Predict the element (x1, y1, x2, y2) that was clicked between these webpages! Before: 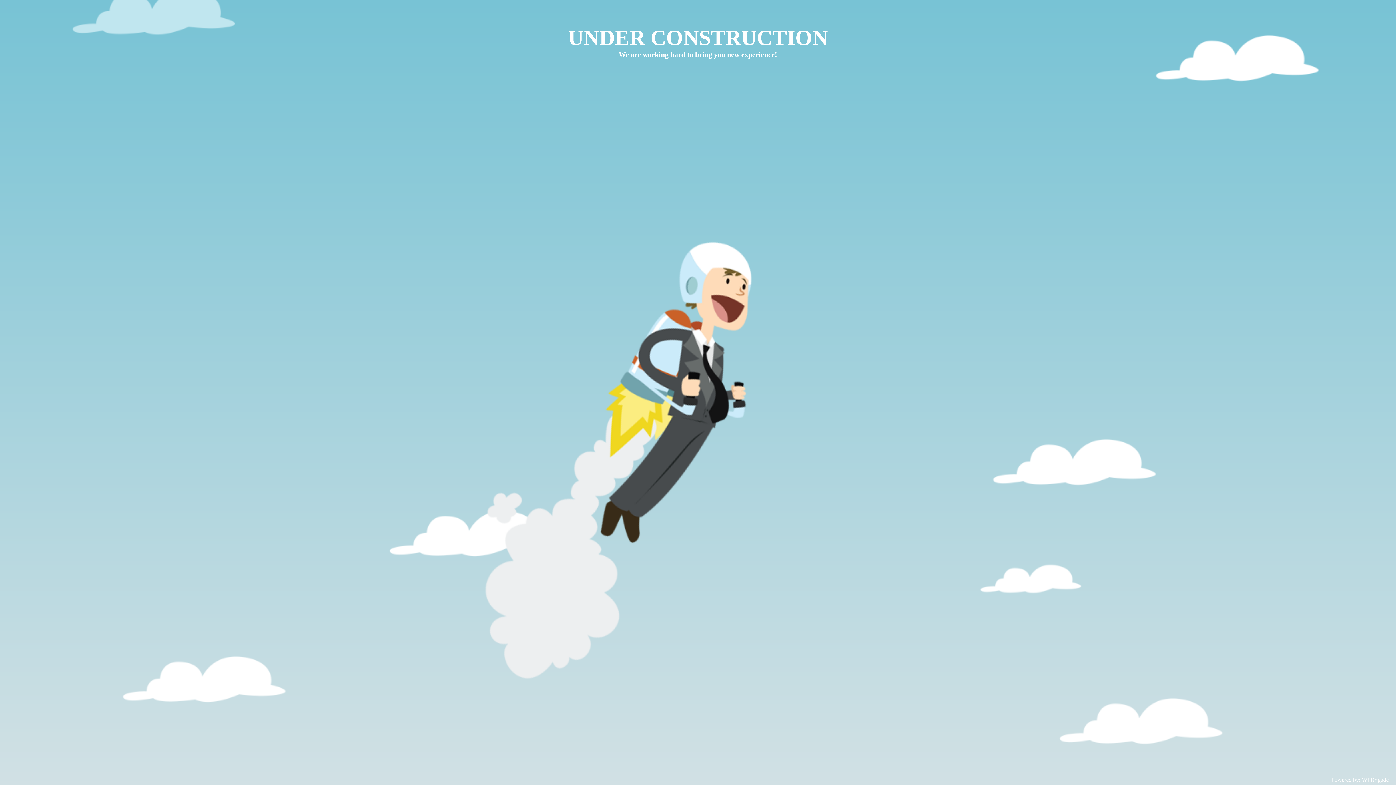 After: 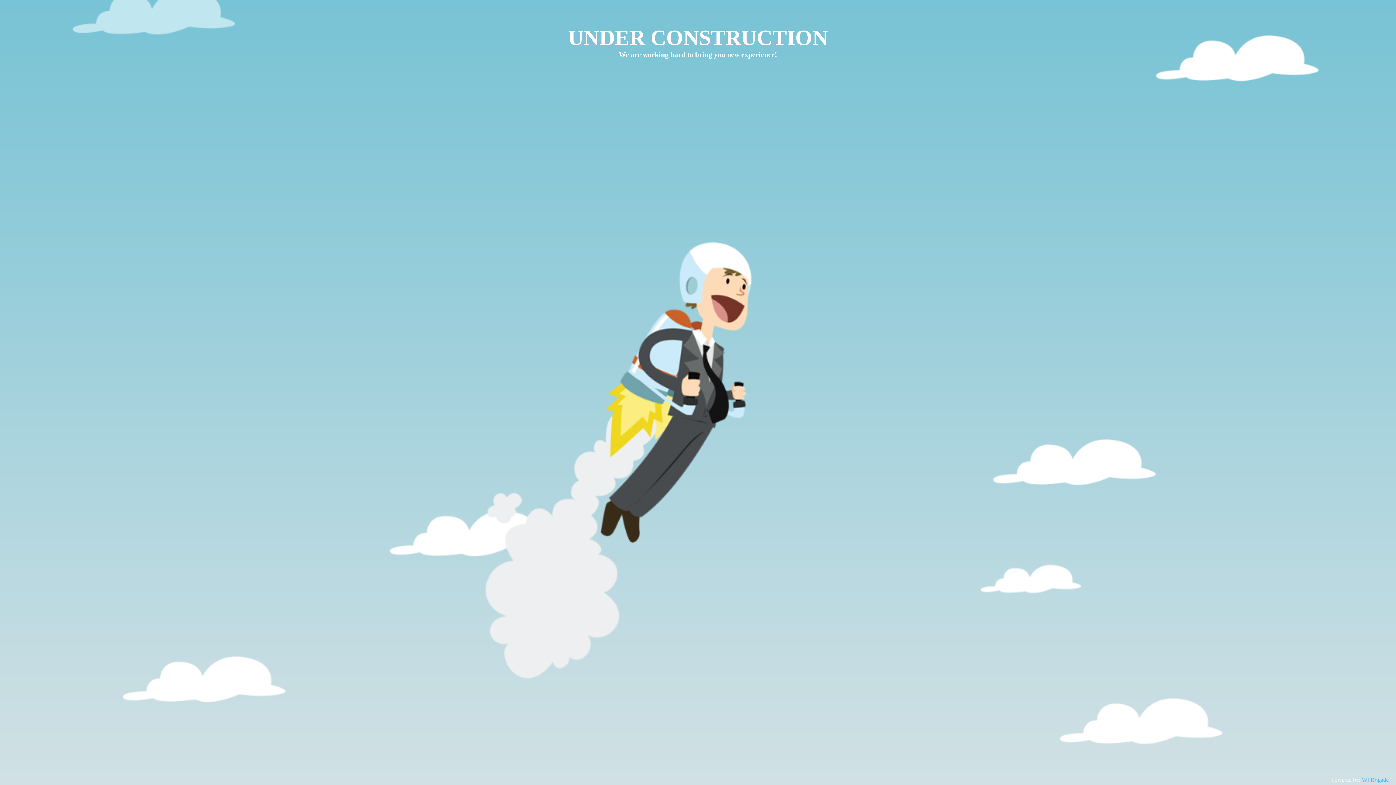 Action: bbox: (1362, 777, 1389, 783) label: WPBrigade